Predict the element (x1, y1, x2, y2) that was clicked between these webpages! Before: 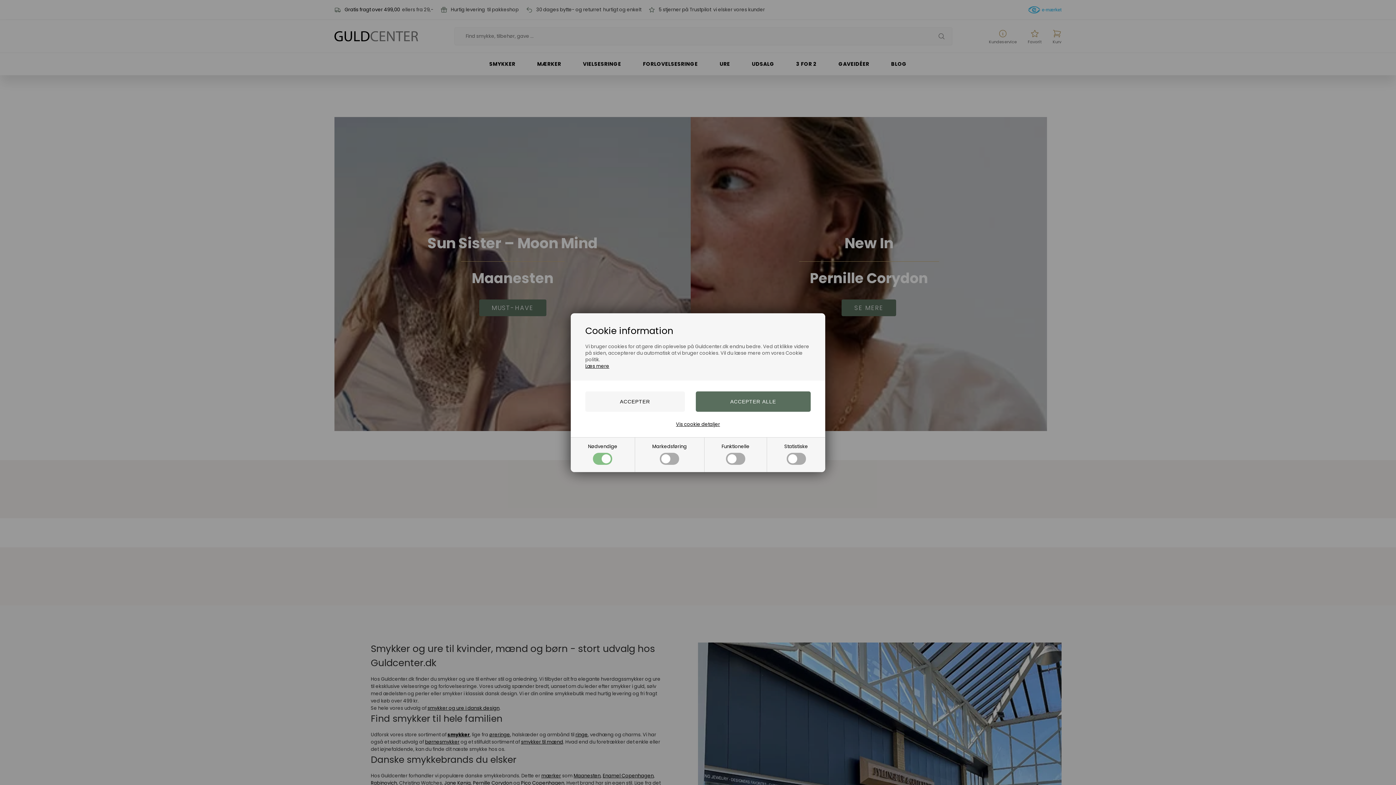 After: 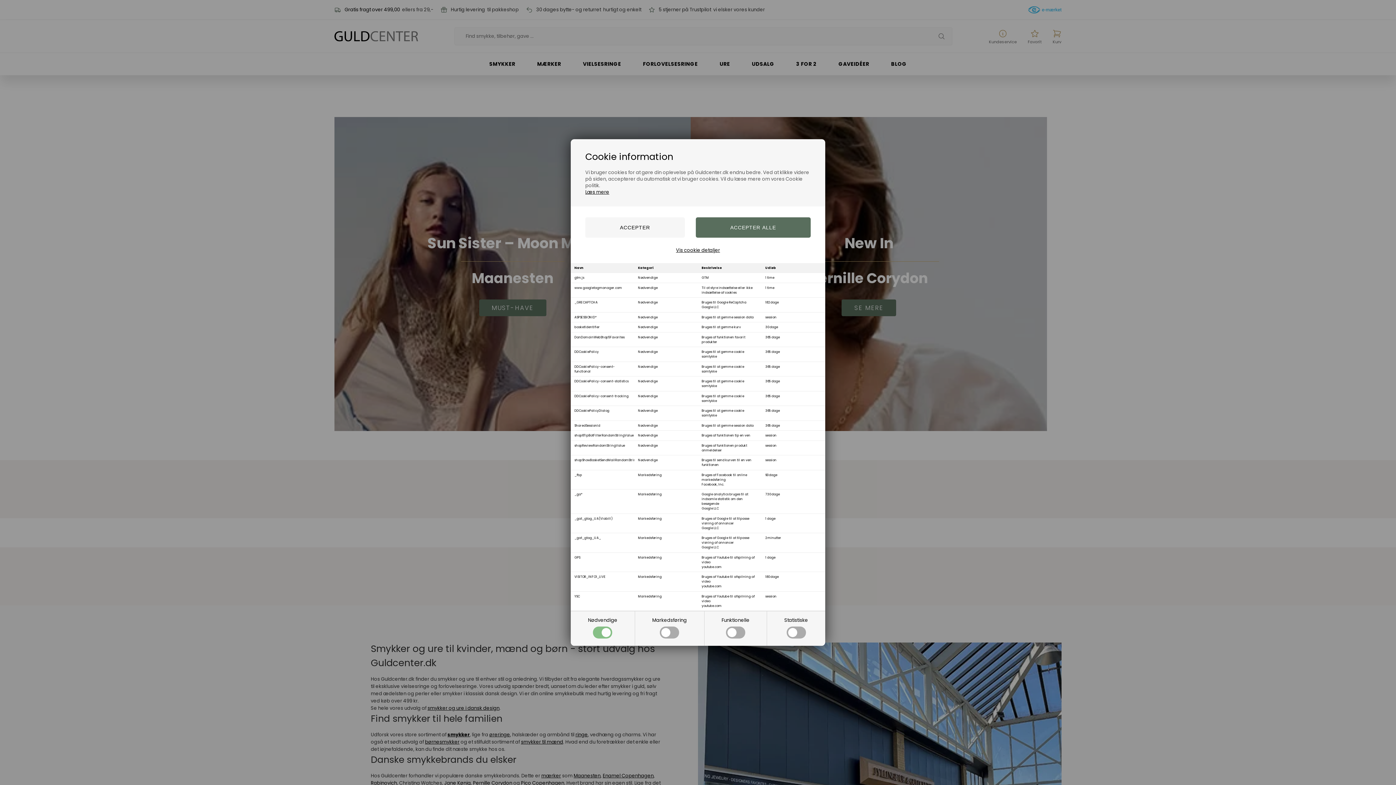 Action: label: Vis cookie detaljer bbox: (676, 420, 720, 428)